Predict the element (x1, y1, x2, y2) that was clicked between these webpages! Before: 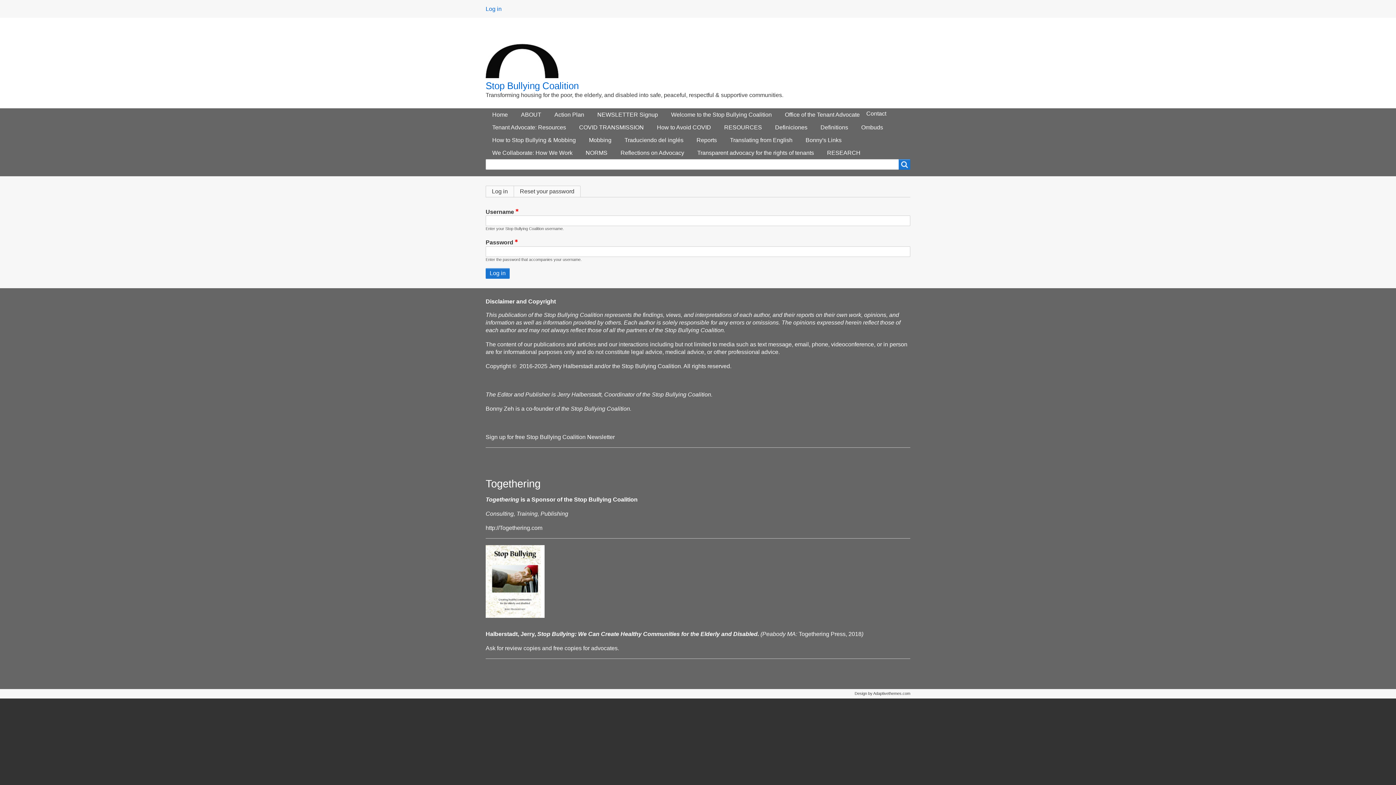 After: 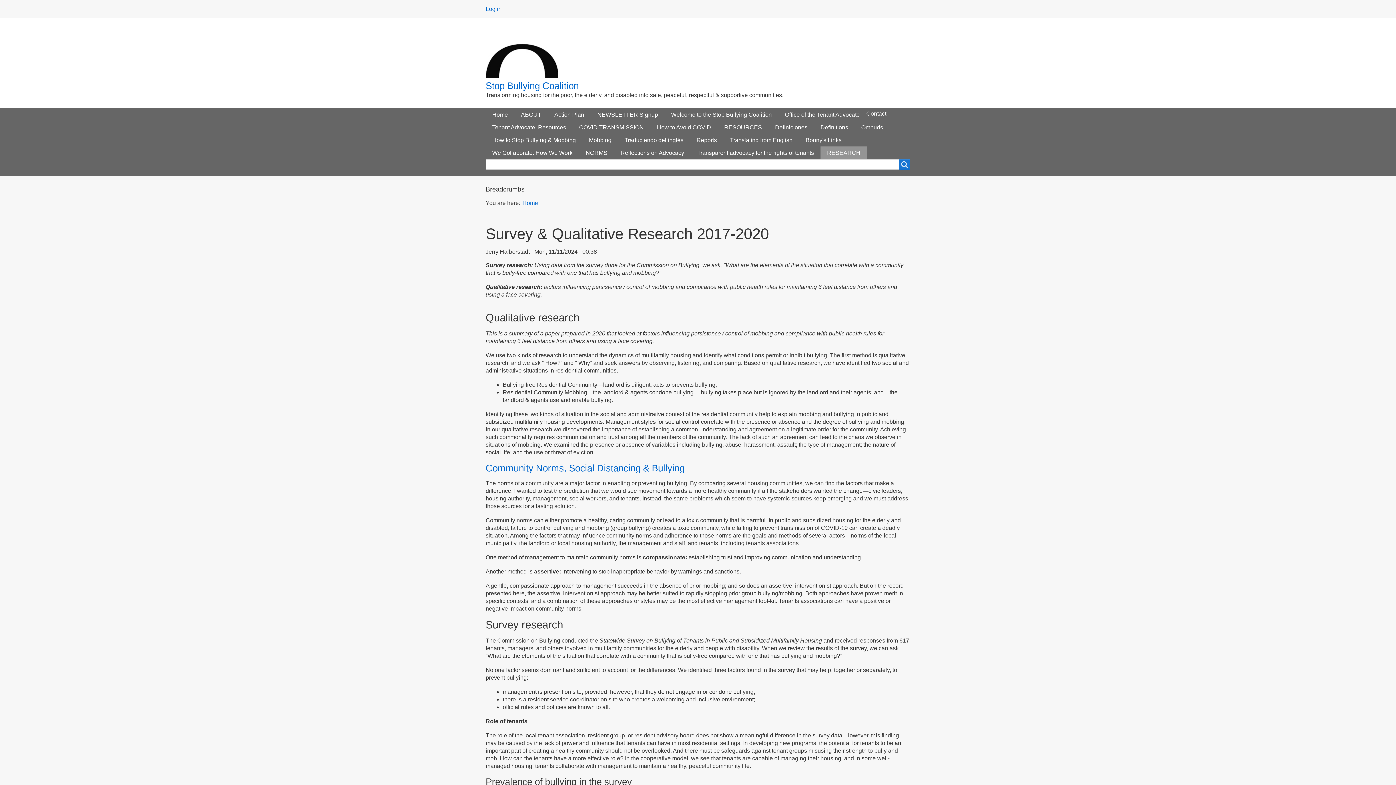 Action: bbox: (820, 146, 867, 159) label: RESEARCH